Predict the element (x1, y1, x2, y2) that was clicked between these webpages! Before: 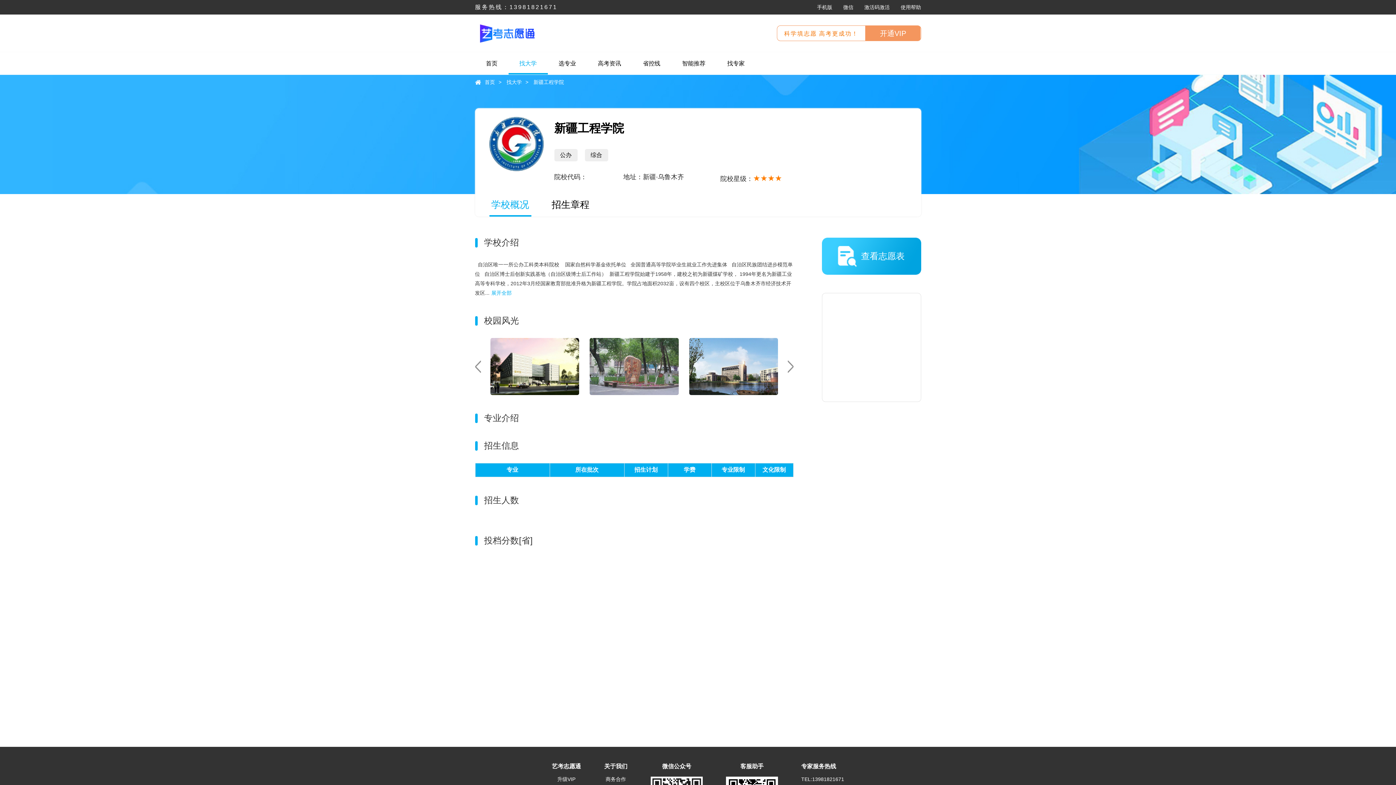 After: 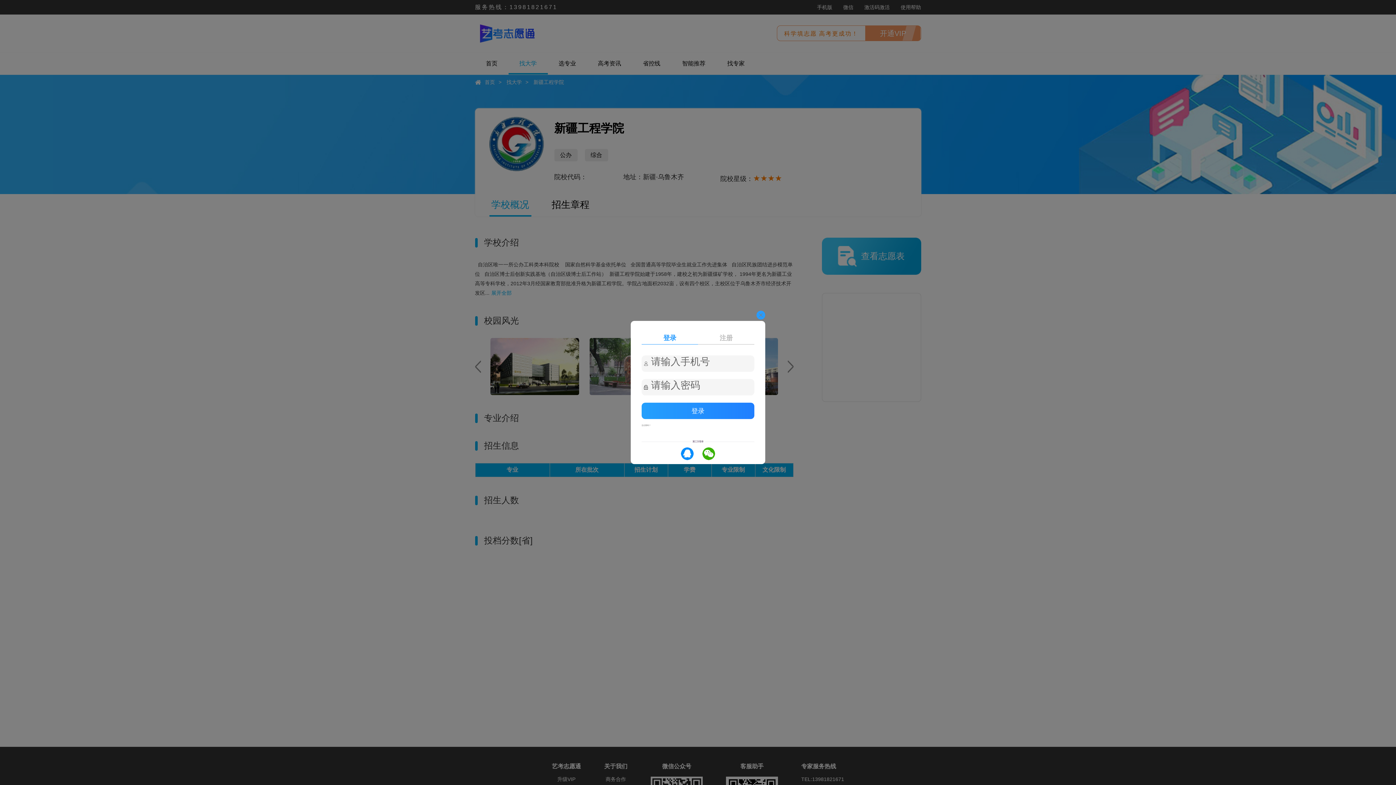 Action: label: 找大学 bbox: (508, 52, 547, 74)